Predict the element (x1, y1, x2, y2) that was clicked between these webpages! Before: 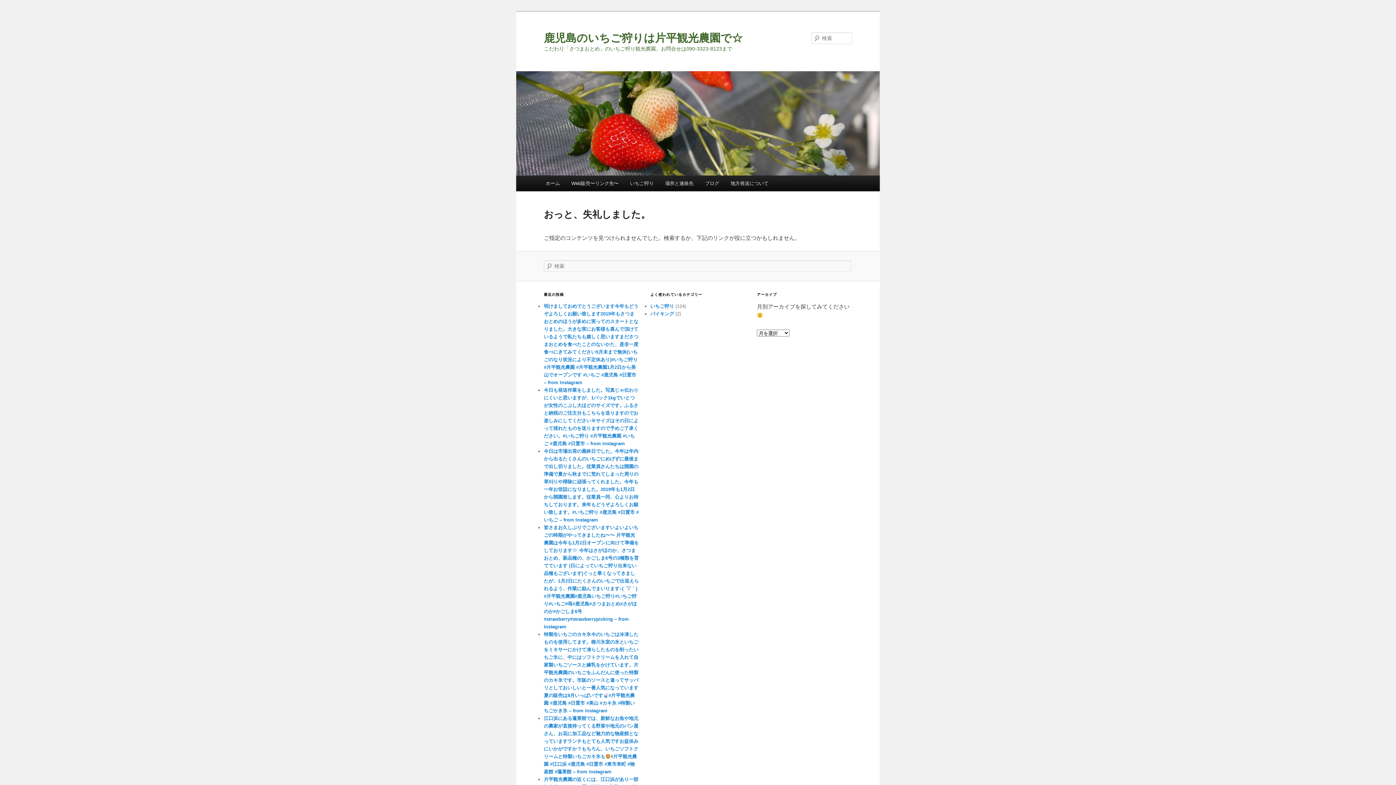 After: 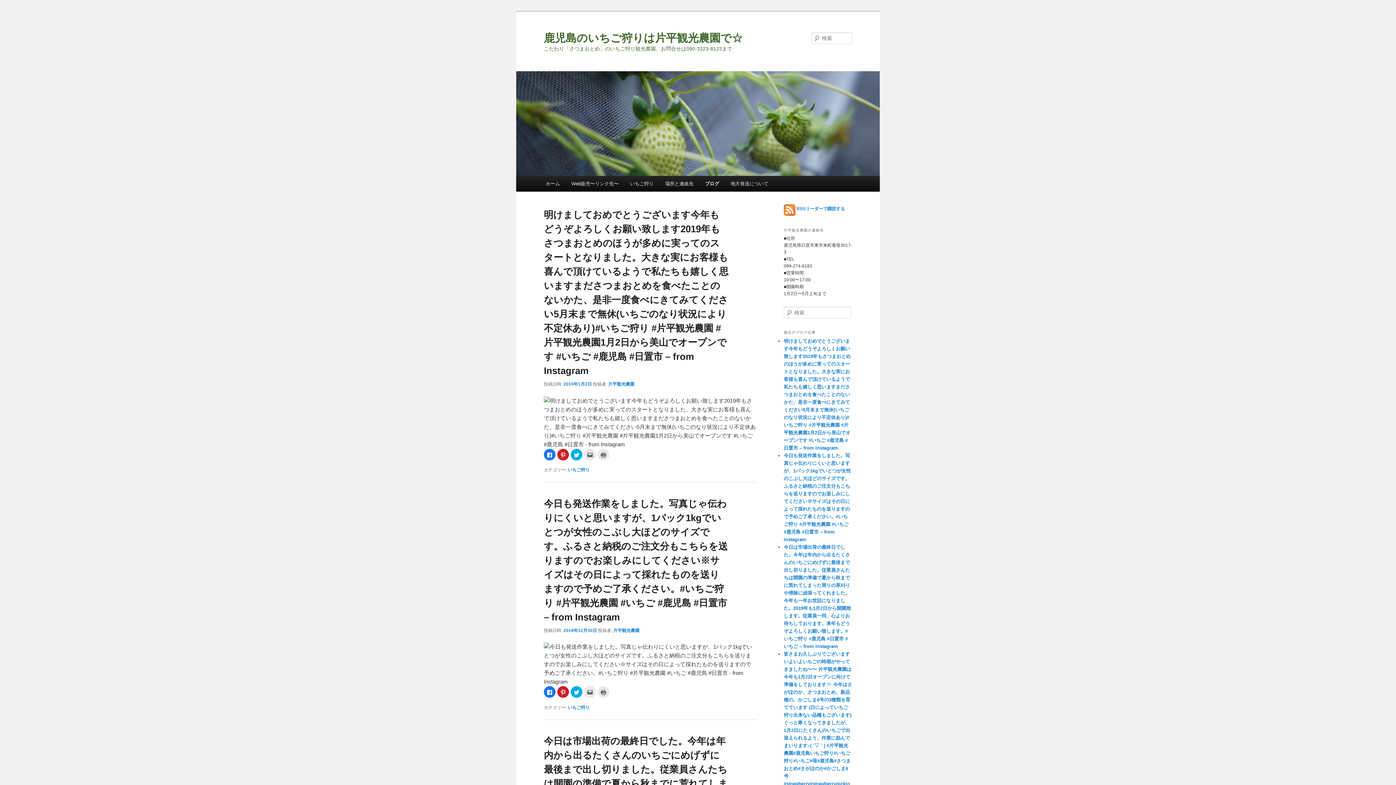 Action: bbox: (699, 175, 725, 191) label: ブログ